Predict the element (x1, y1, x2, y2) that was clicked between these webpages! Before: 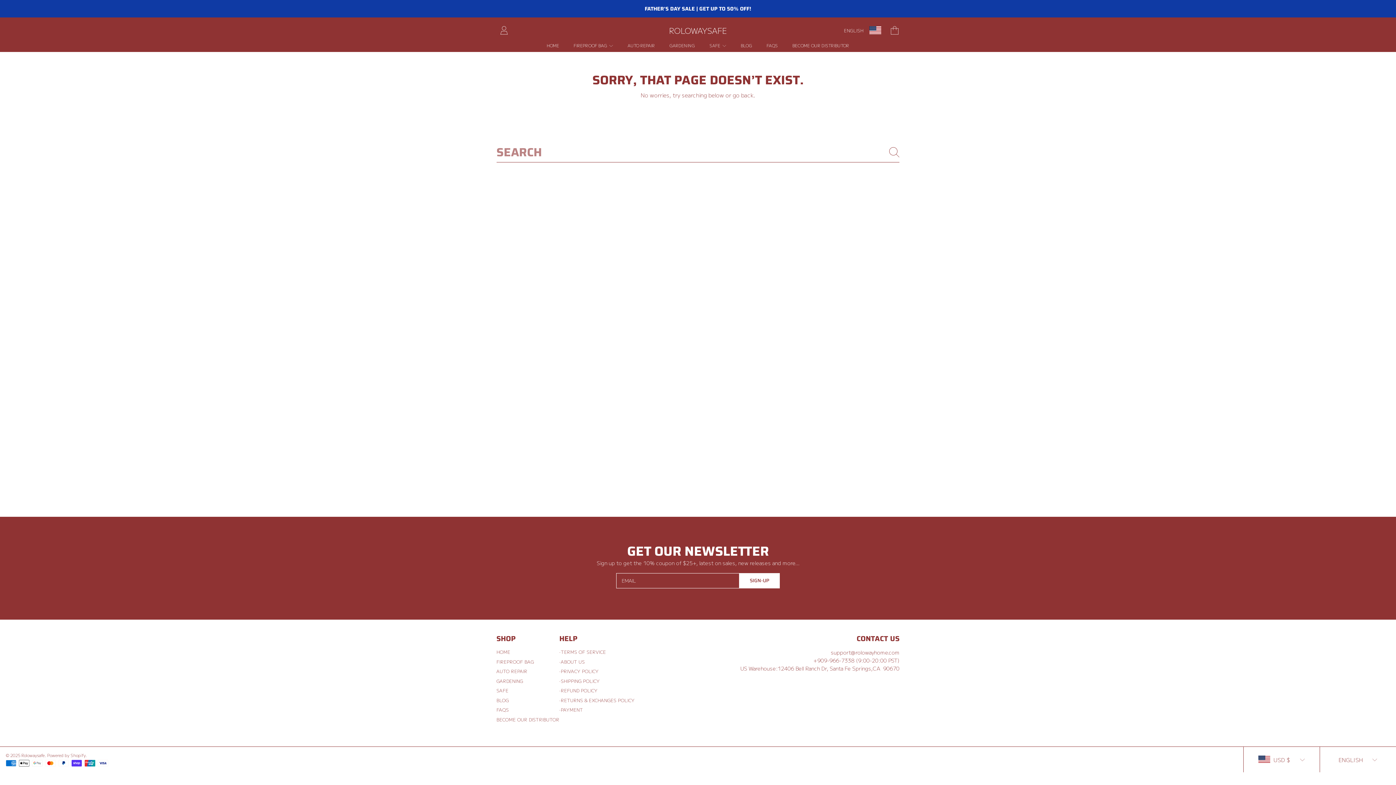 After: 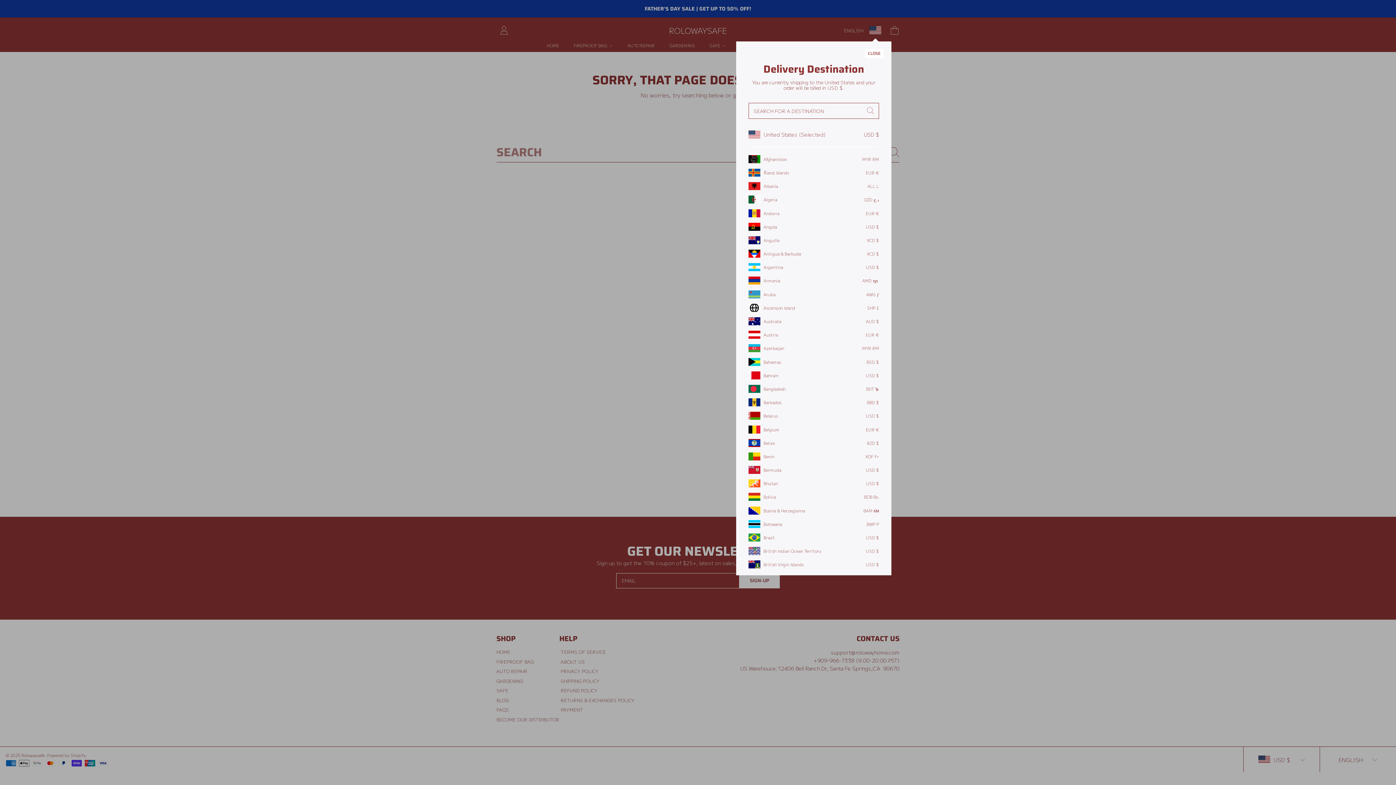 Action: bbox: (869, 22, 887, 37)